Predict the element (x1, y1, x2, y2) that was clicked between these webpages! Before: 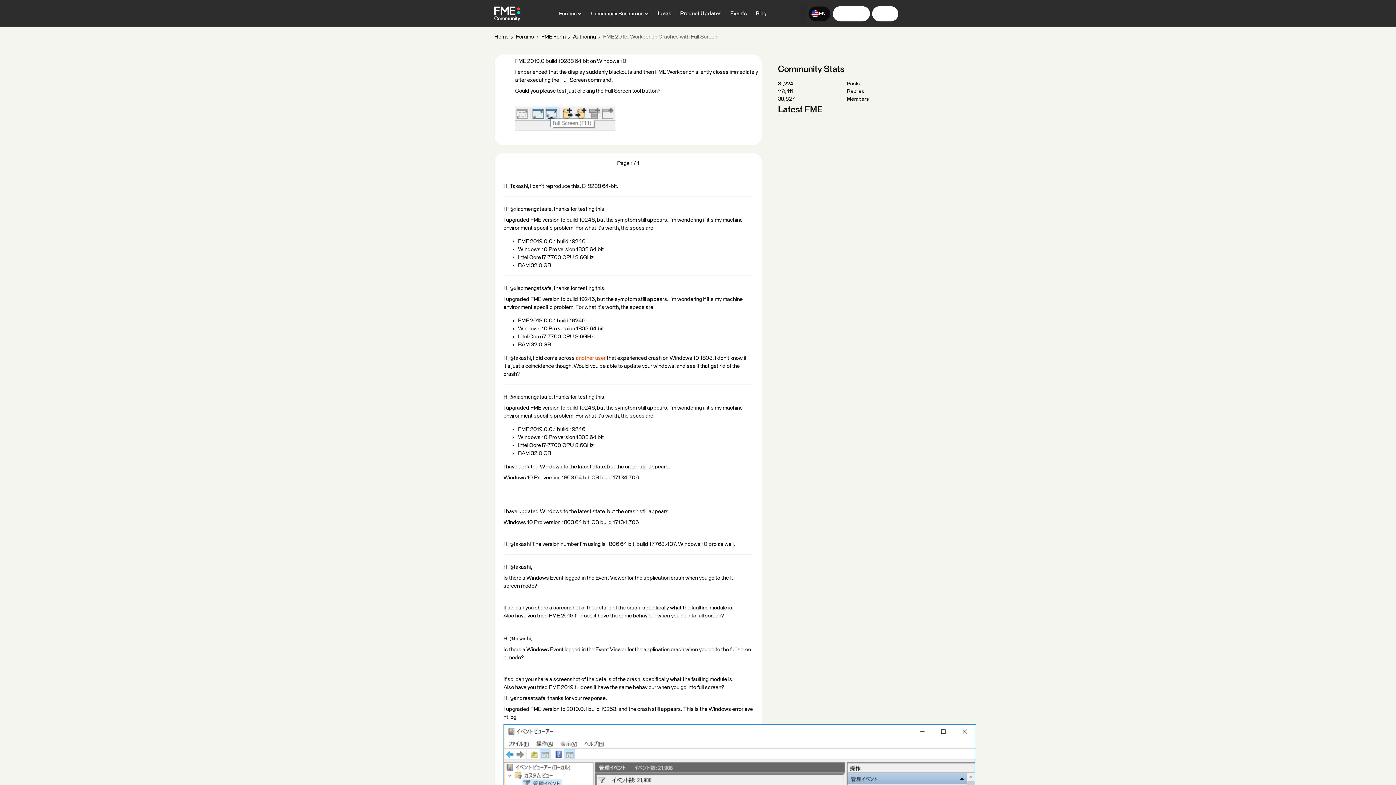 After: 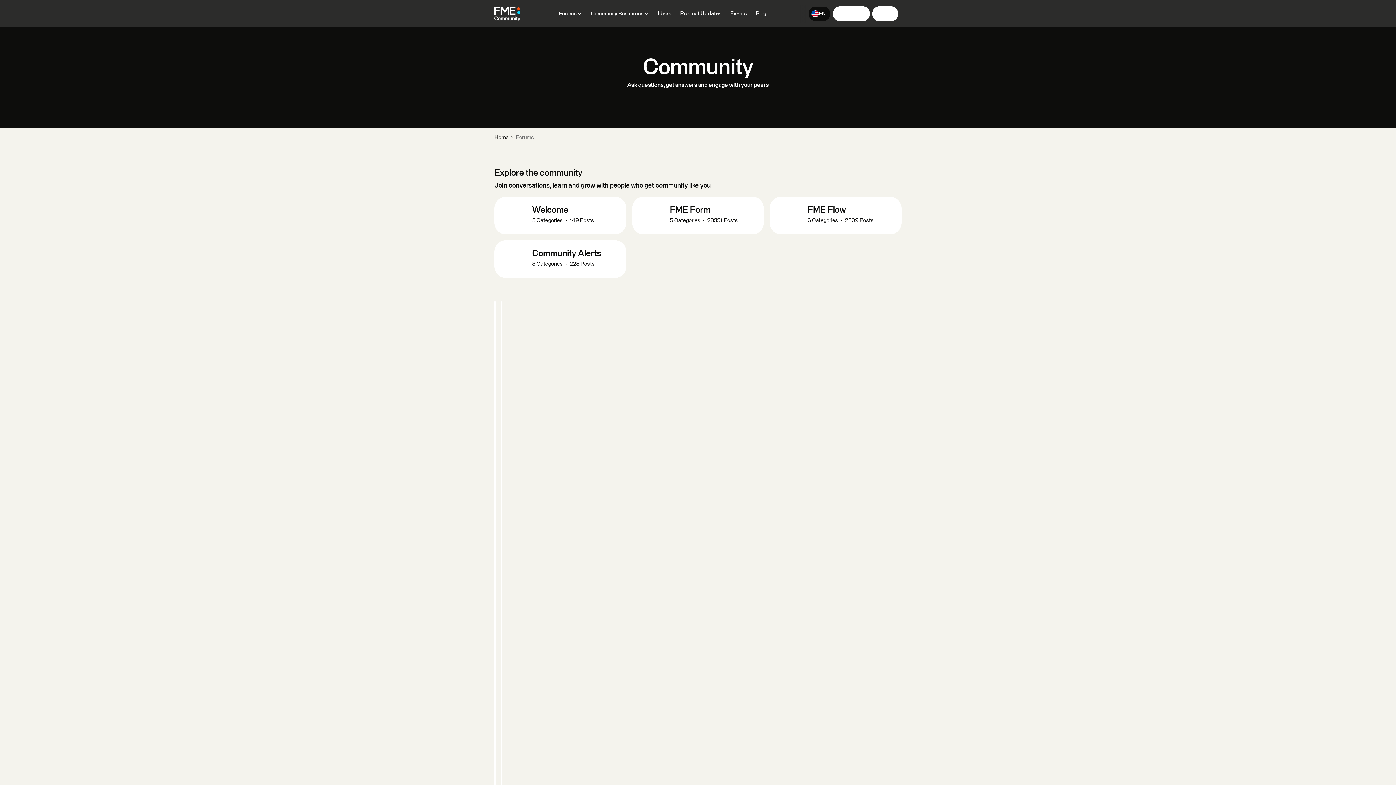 Action: bbox: (516, 33, 534, 41) label: Forums